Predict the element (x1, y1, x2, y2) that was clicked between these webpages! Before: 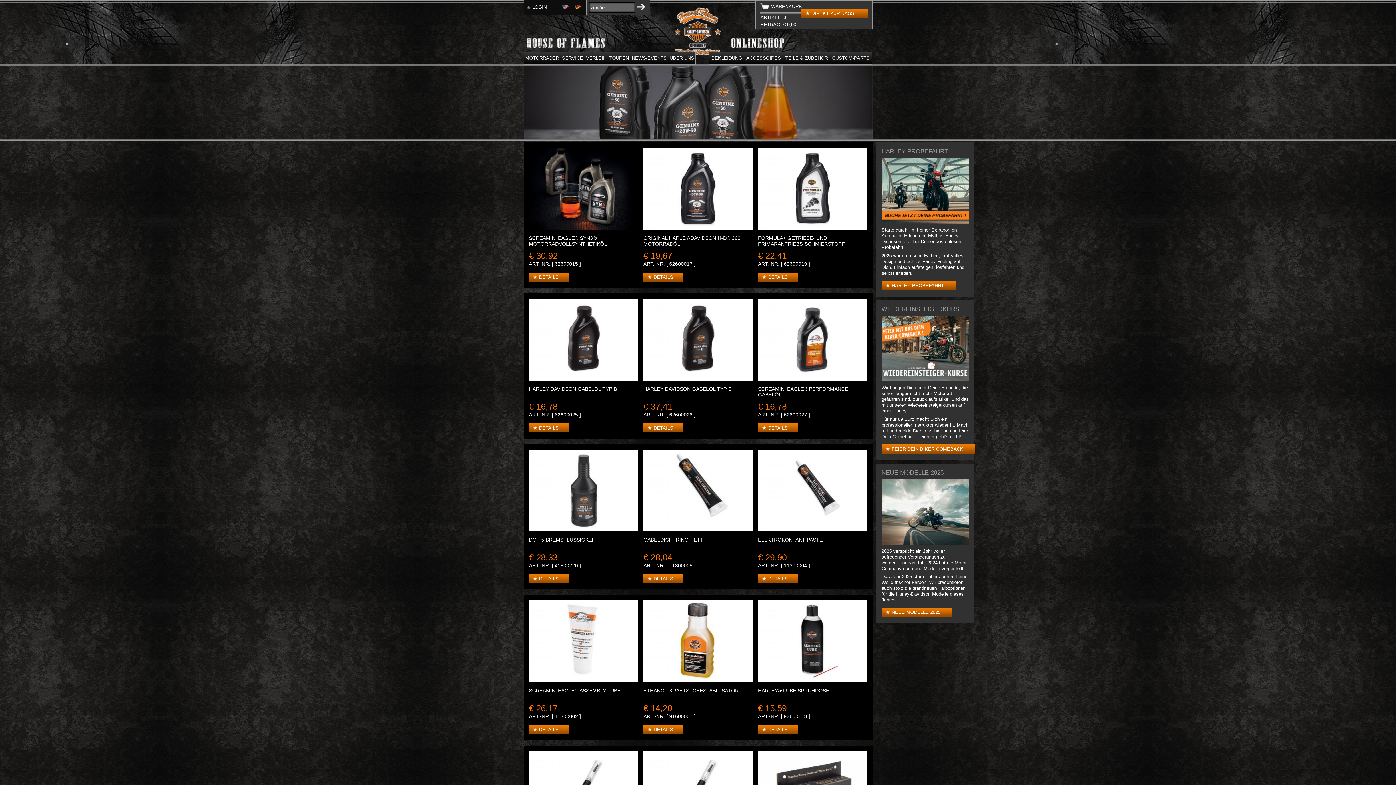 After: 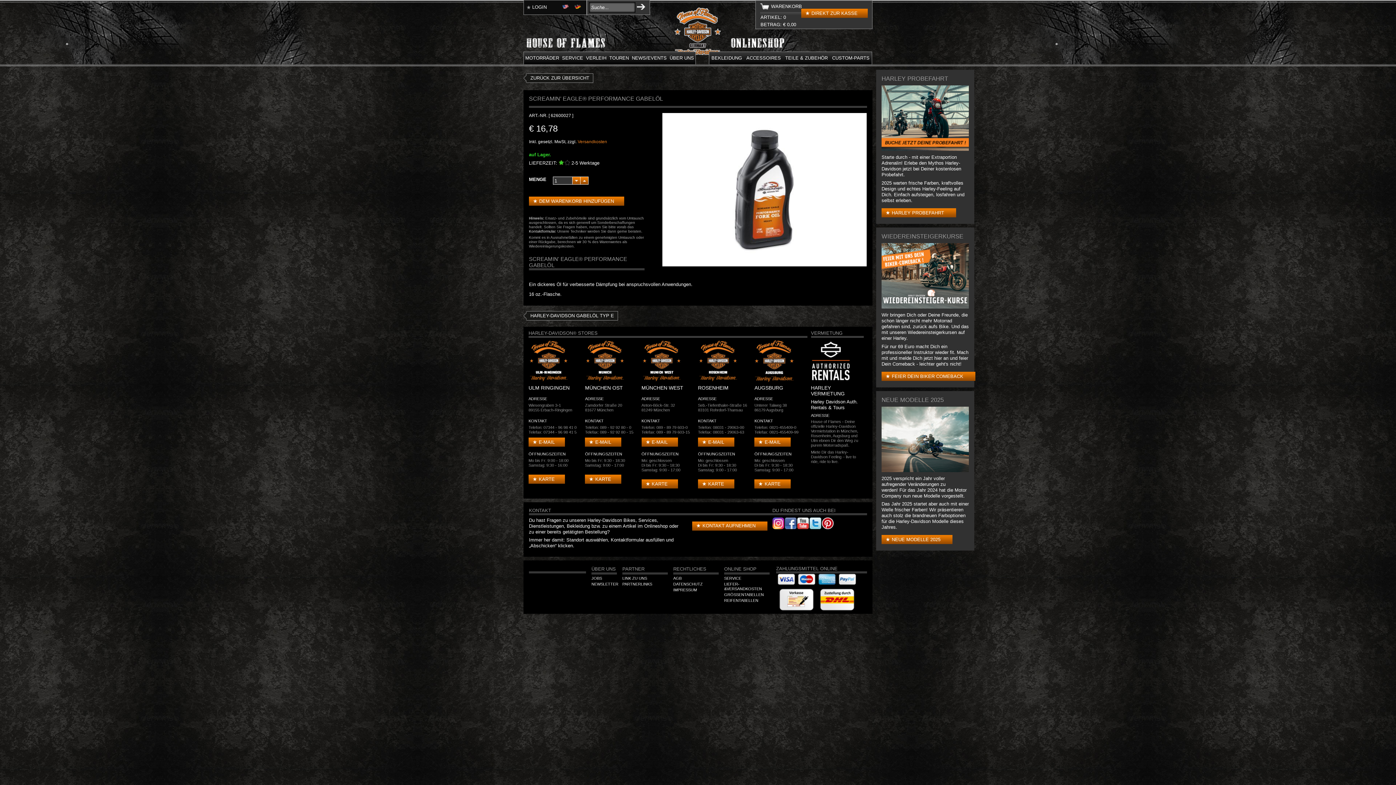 Action: label: SCREAMIN' EAGLE® PERFORMANCE GABELÖL bbox: (758, 380, 848, 403)